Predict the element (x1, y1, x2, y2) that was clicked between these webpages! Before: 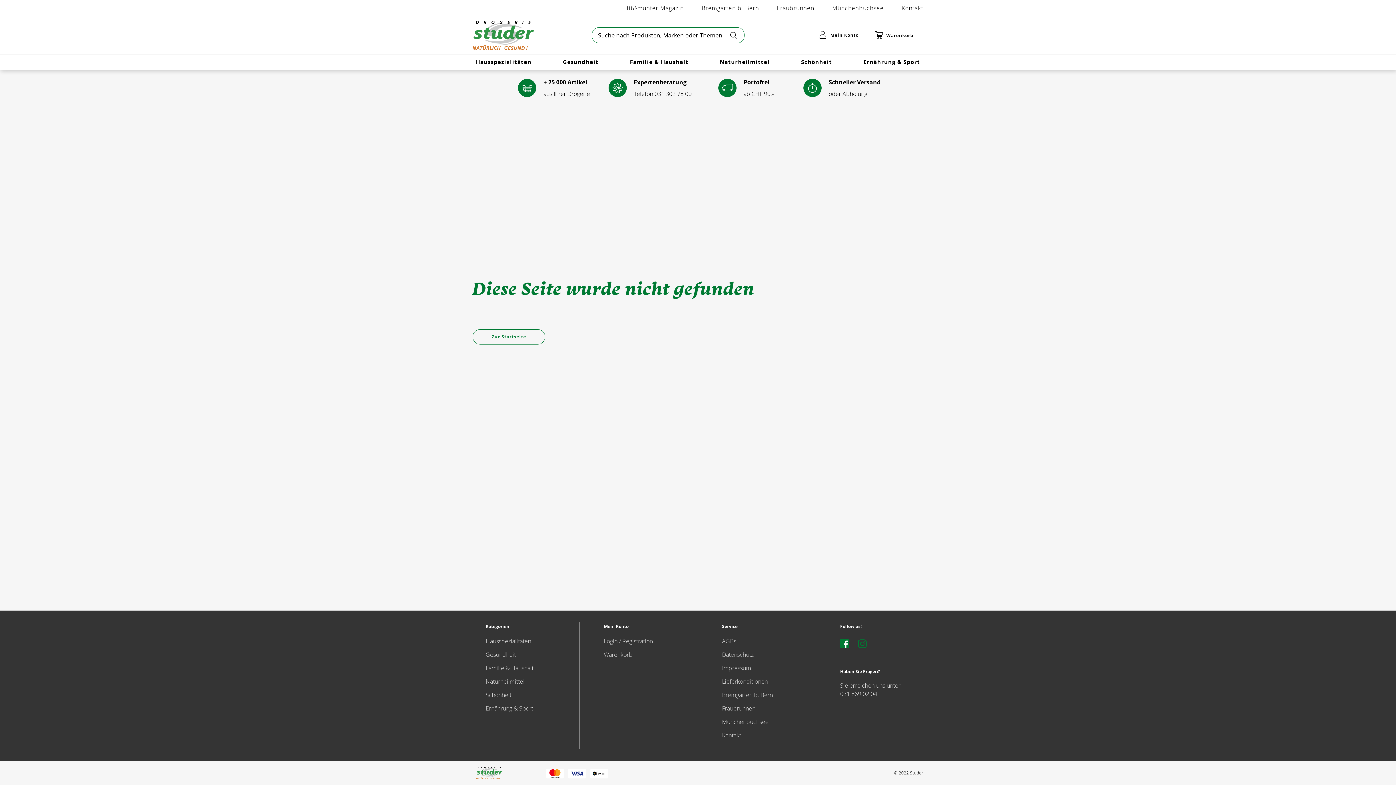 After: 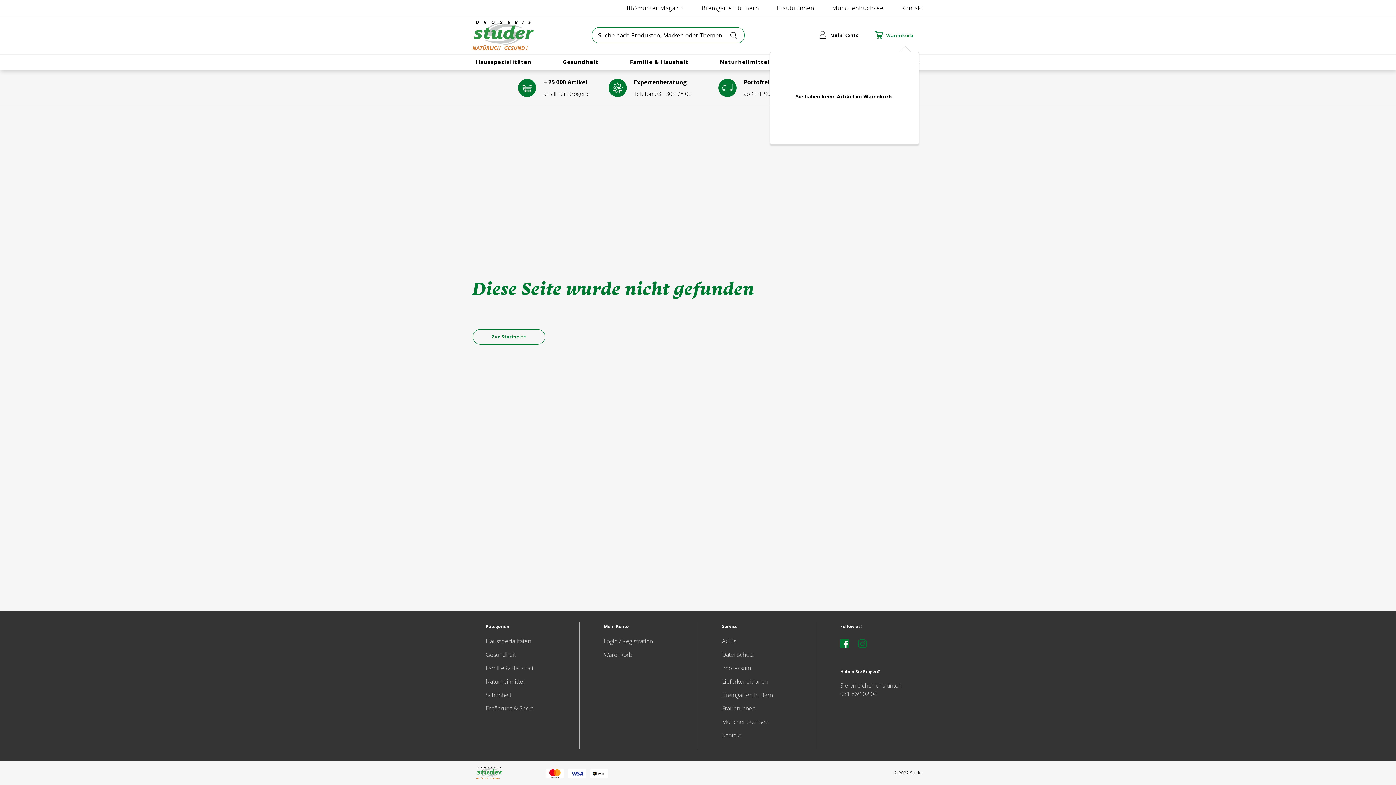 Action: bbox: (872, 28, 913, 42) label: Warenkorb